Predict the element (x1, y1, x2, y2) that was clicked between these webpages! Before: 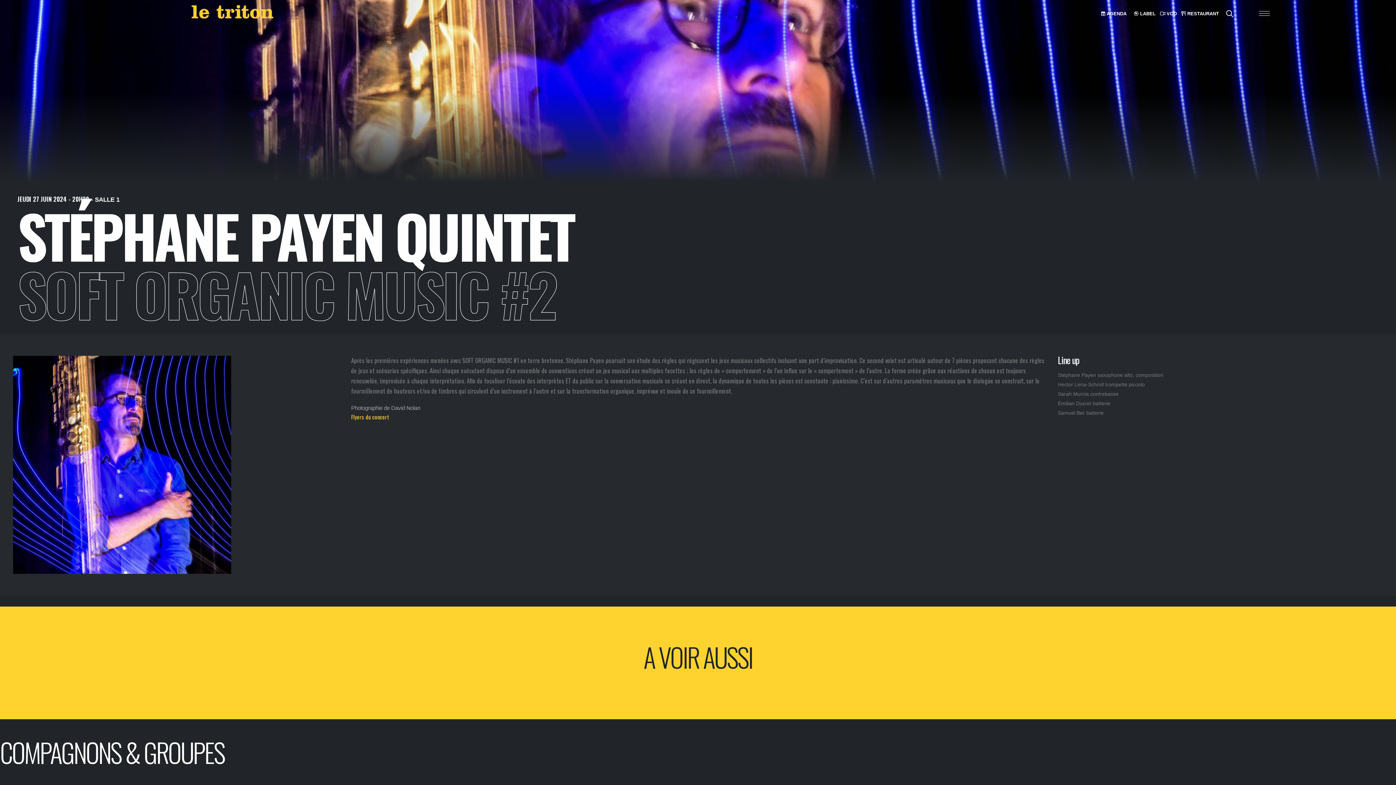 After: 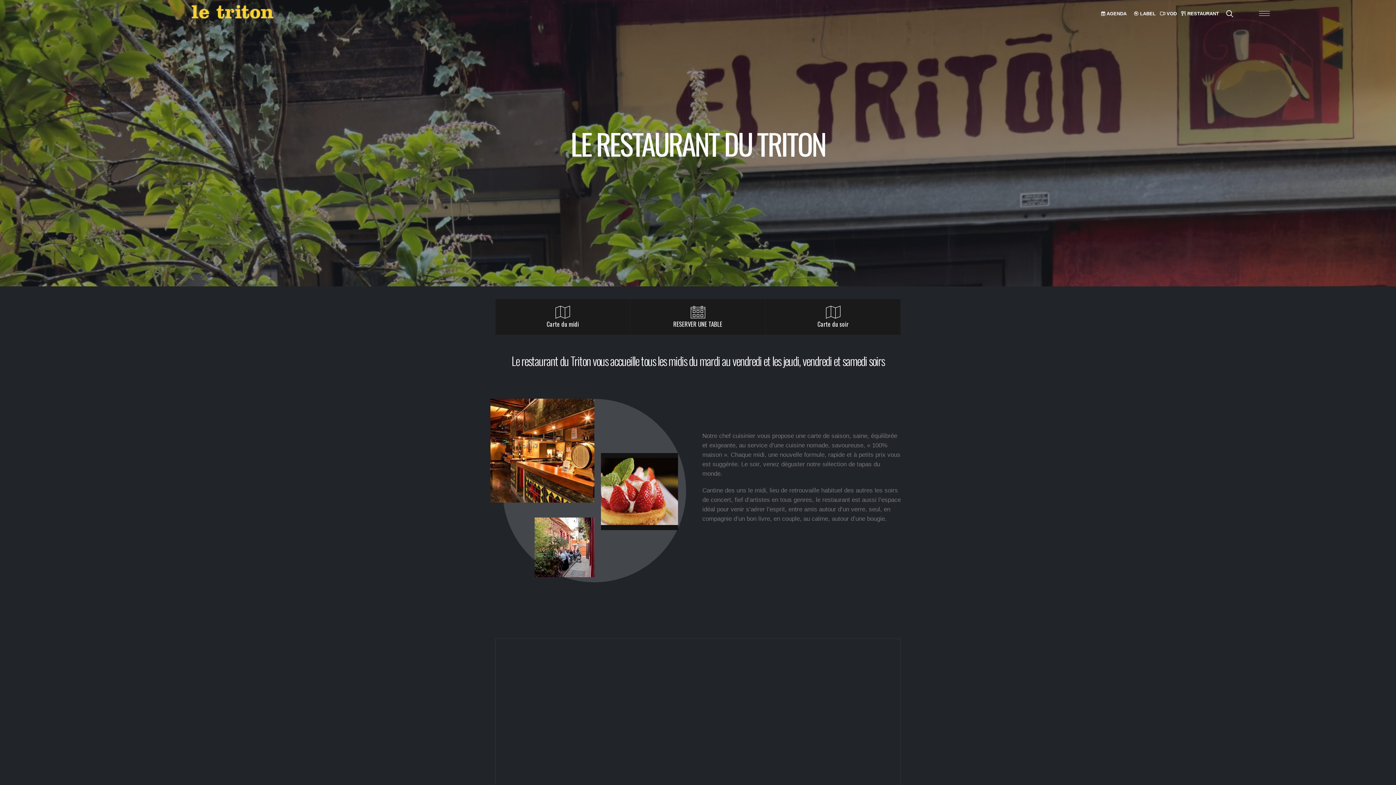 Action: bbox: (1181, 10, 1219, 17) label:  RESTAURANT